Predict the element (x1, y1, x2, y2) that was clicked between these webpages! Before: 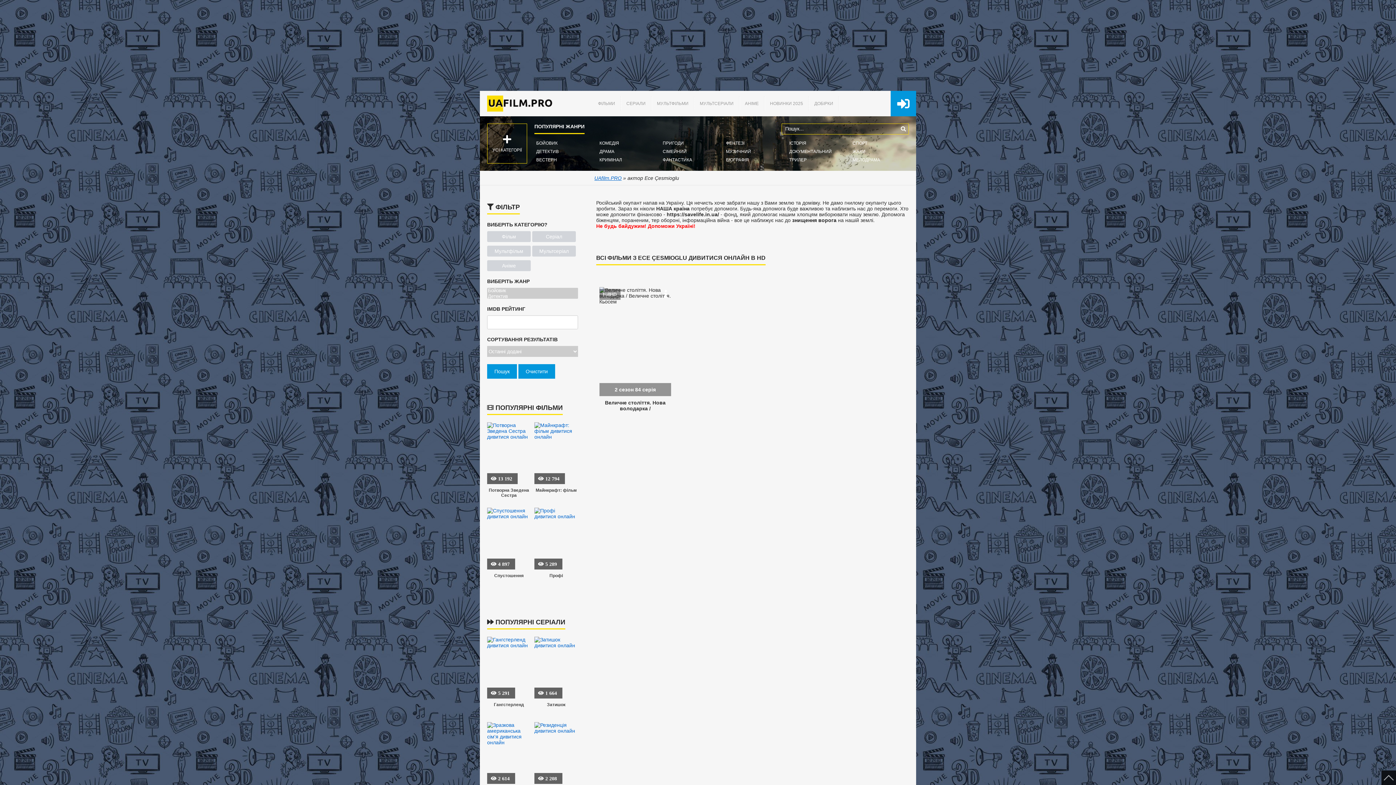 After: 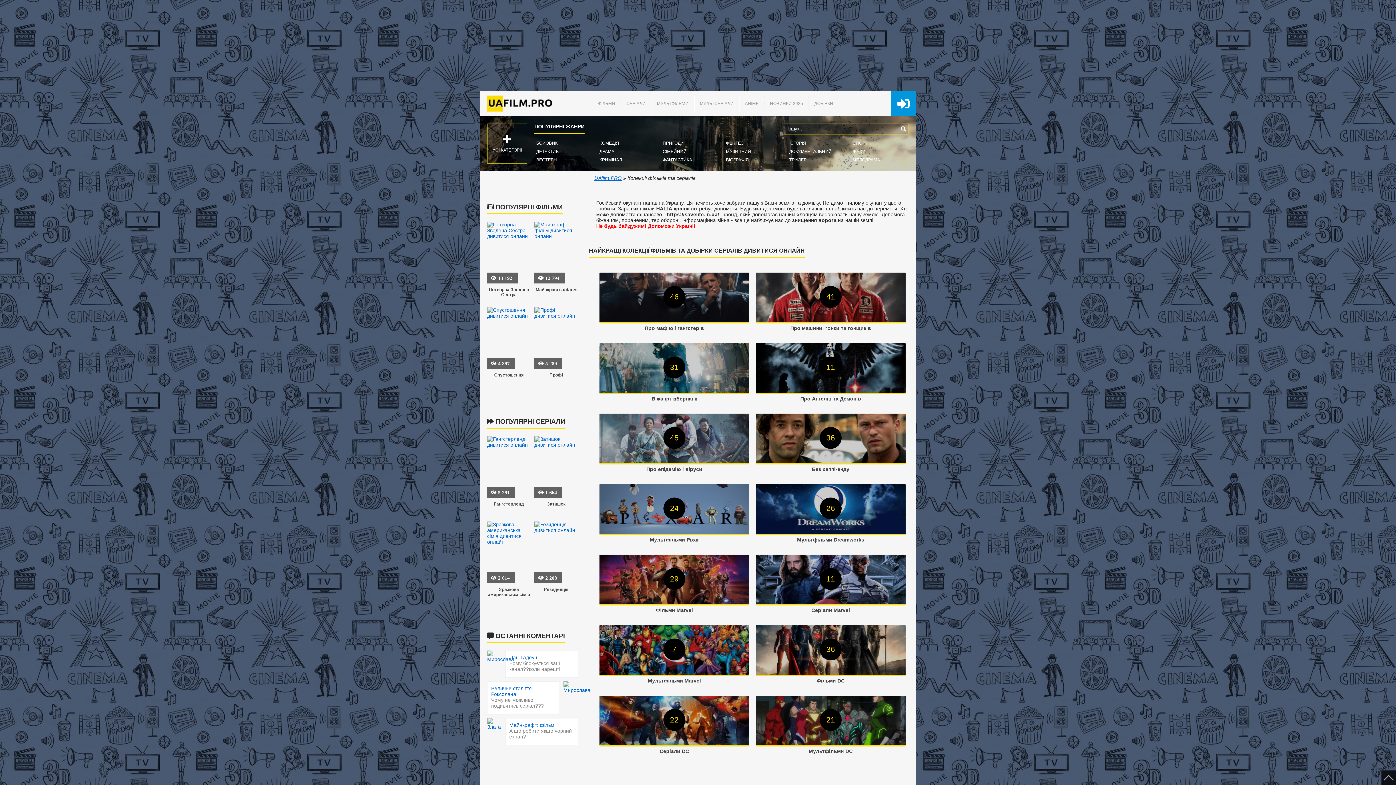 Action: label: ДОБІРКИ bbox: (809, 96, 838, 110)